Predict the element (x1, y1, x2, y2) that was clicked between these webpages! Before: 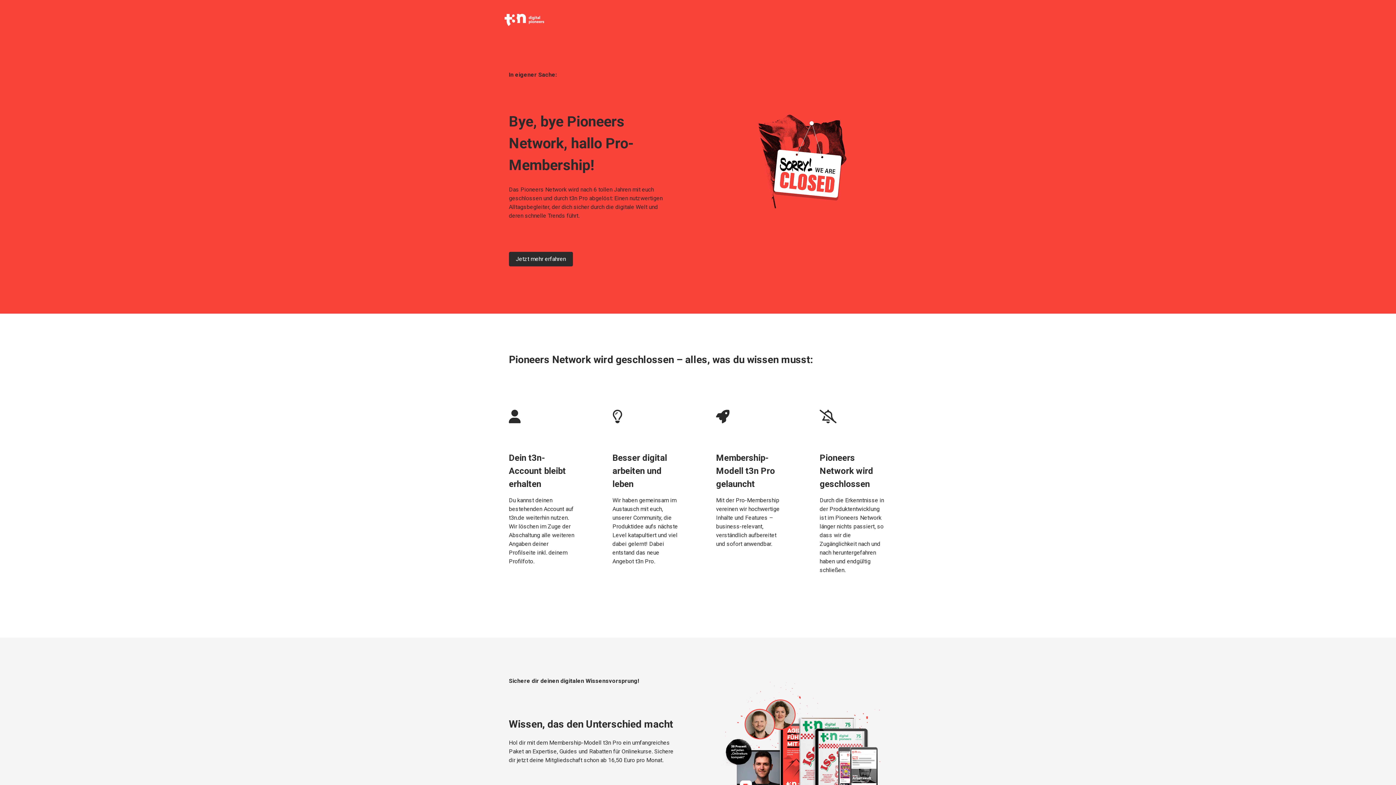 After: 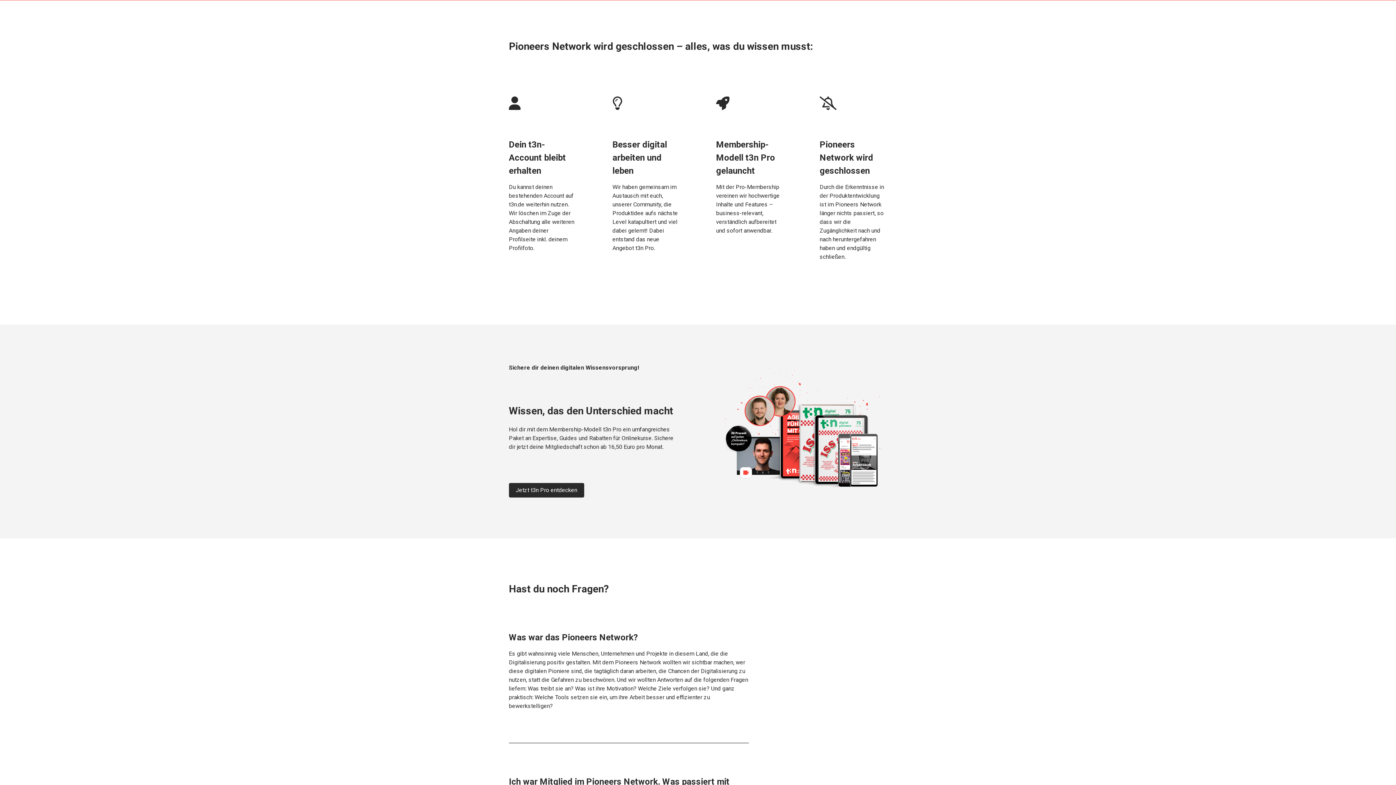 Action: label: Jetzt mehr erfahren bbox: (509, 251, 573, 266)